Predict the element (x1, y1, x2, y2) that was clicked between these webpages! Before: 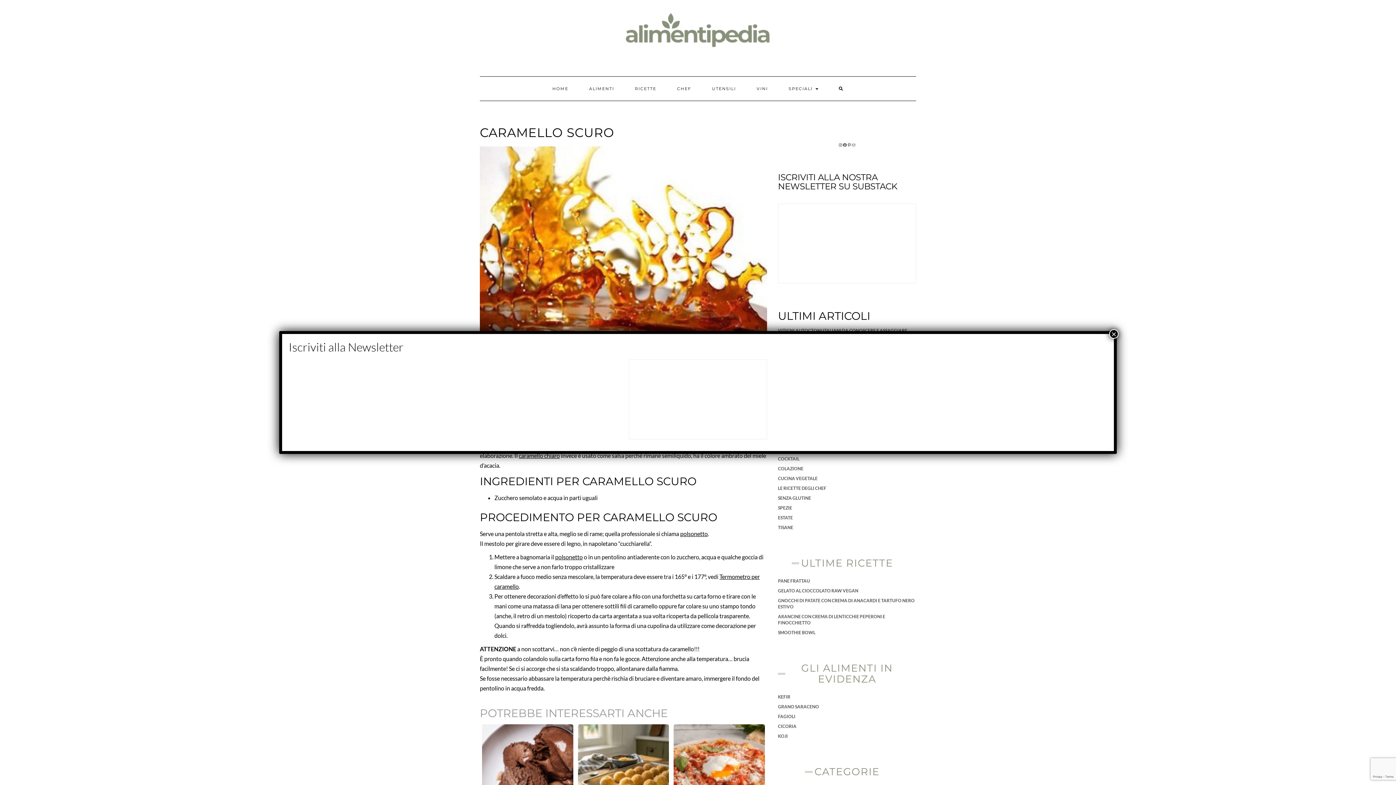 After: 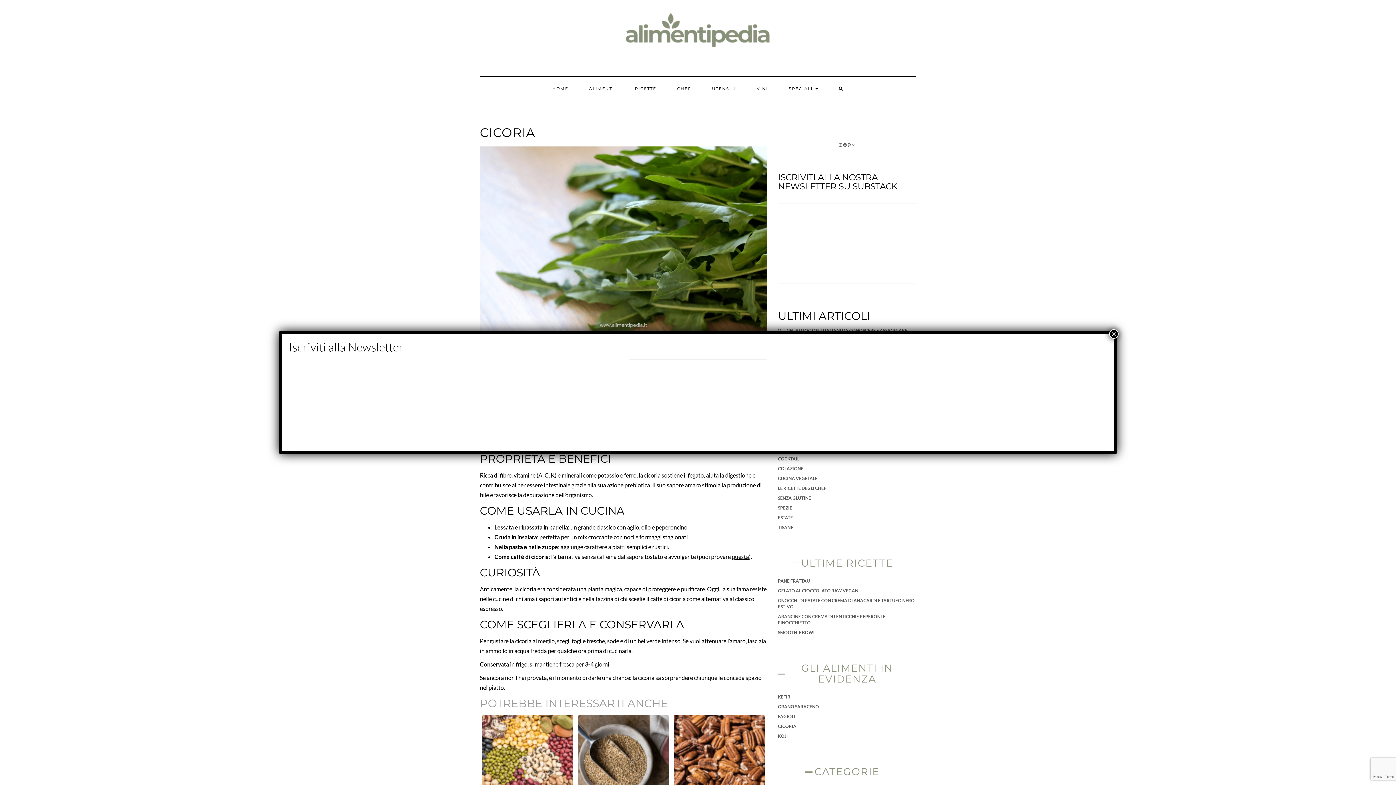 Action: label: CICORIA bbox: (778, 724, 796, 729)